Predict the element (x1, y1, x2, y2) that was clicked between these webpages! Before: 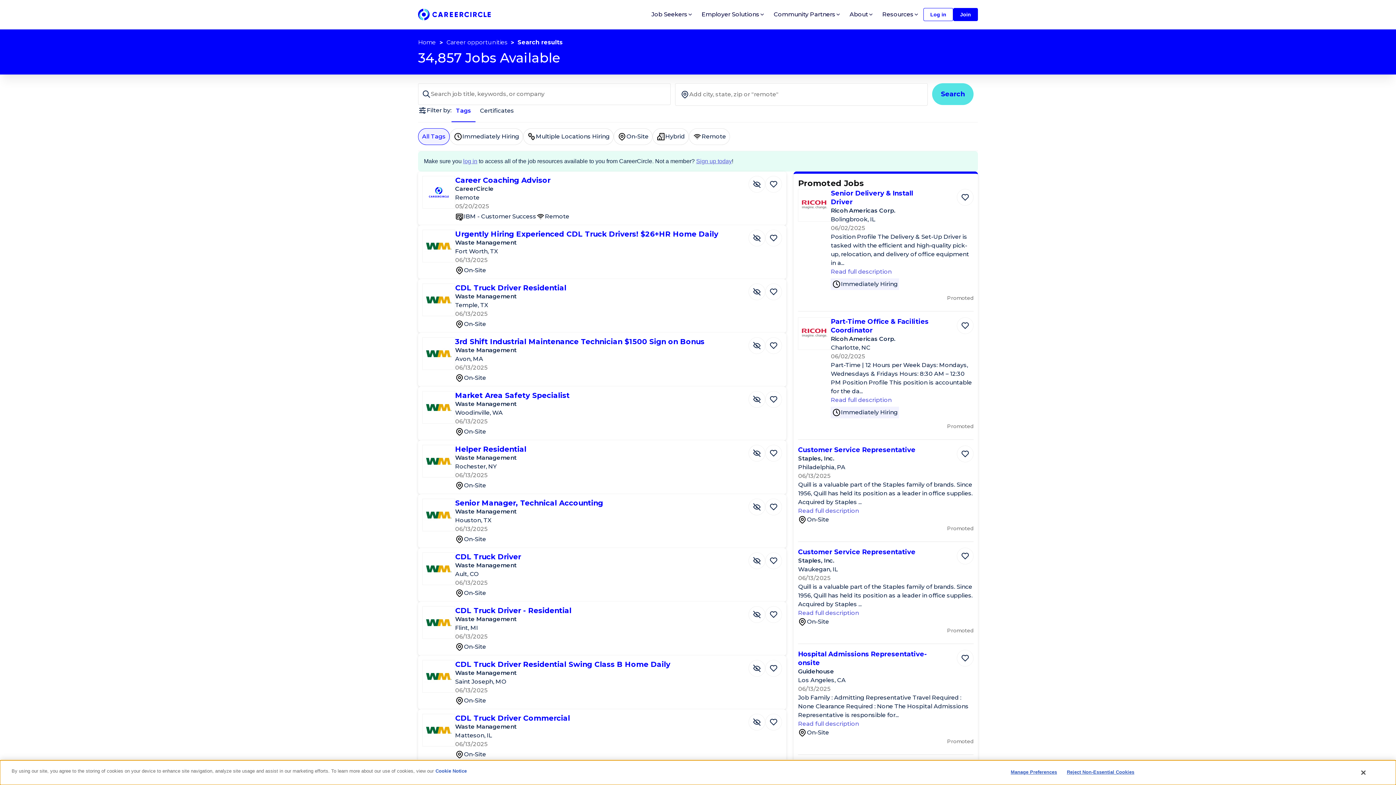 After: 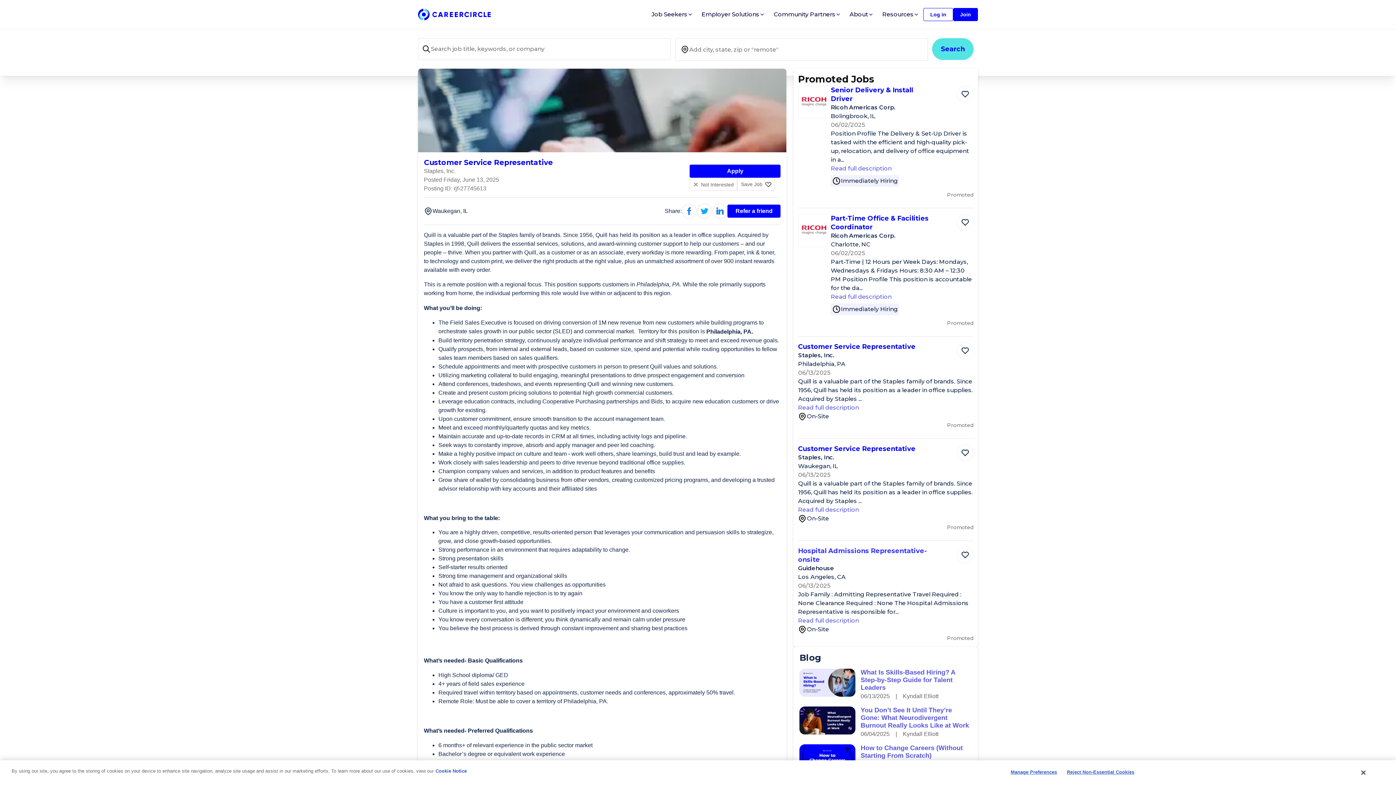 Action: label: Customer Service Representative bbox: (798, 547, 915, 556)